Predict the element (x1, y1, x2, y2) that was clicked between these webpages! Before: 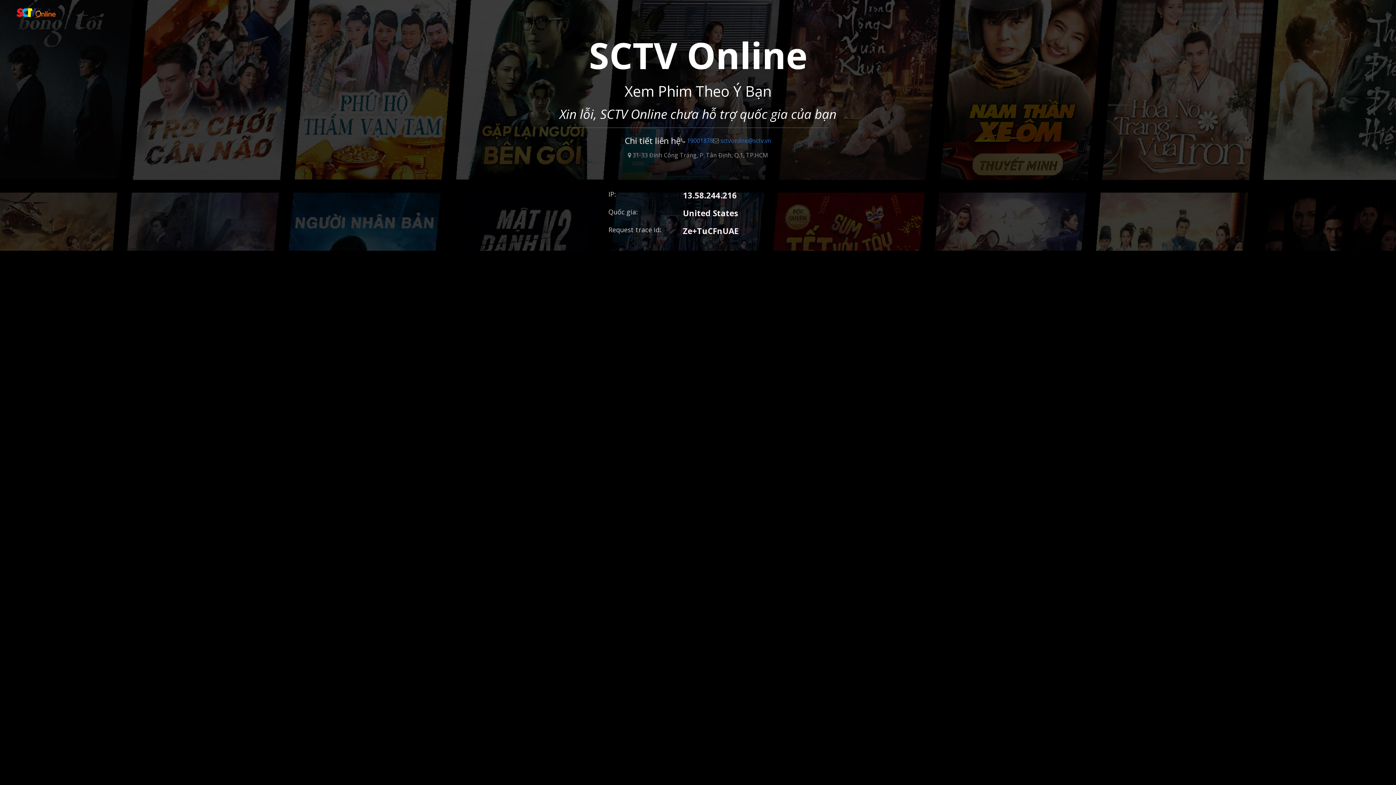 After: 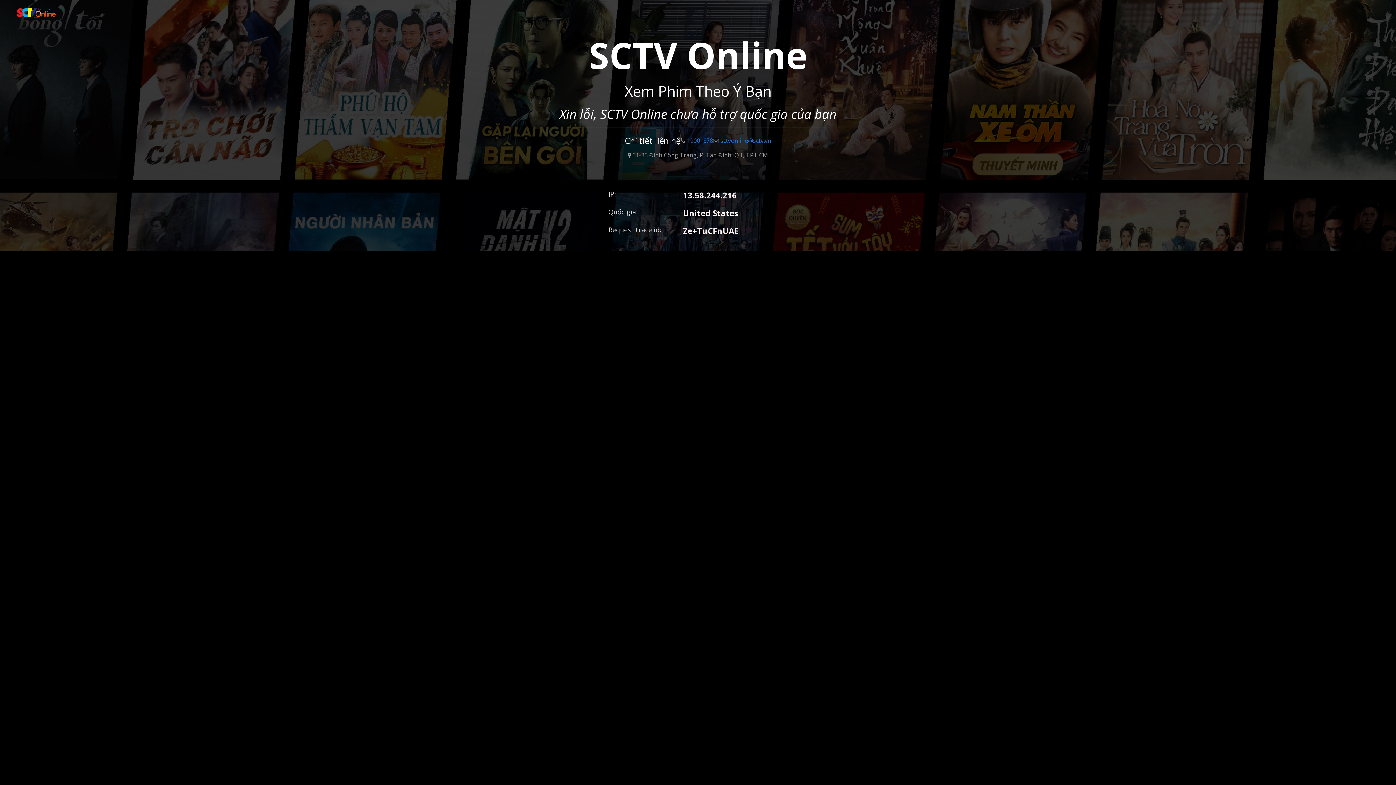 Action: bbox: (16, 6, 56, 19)